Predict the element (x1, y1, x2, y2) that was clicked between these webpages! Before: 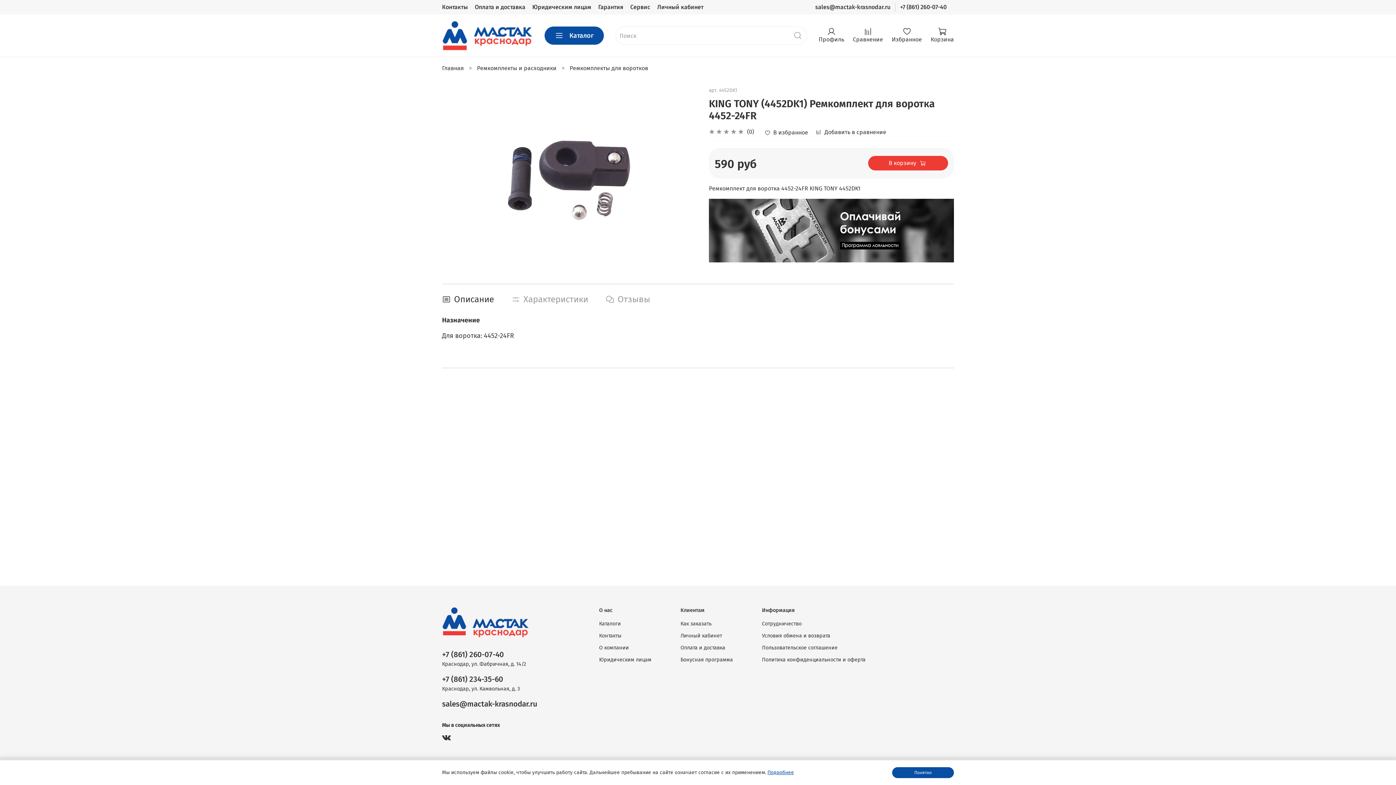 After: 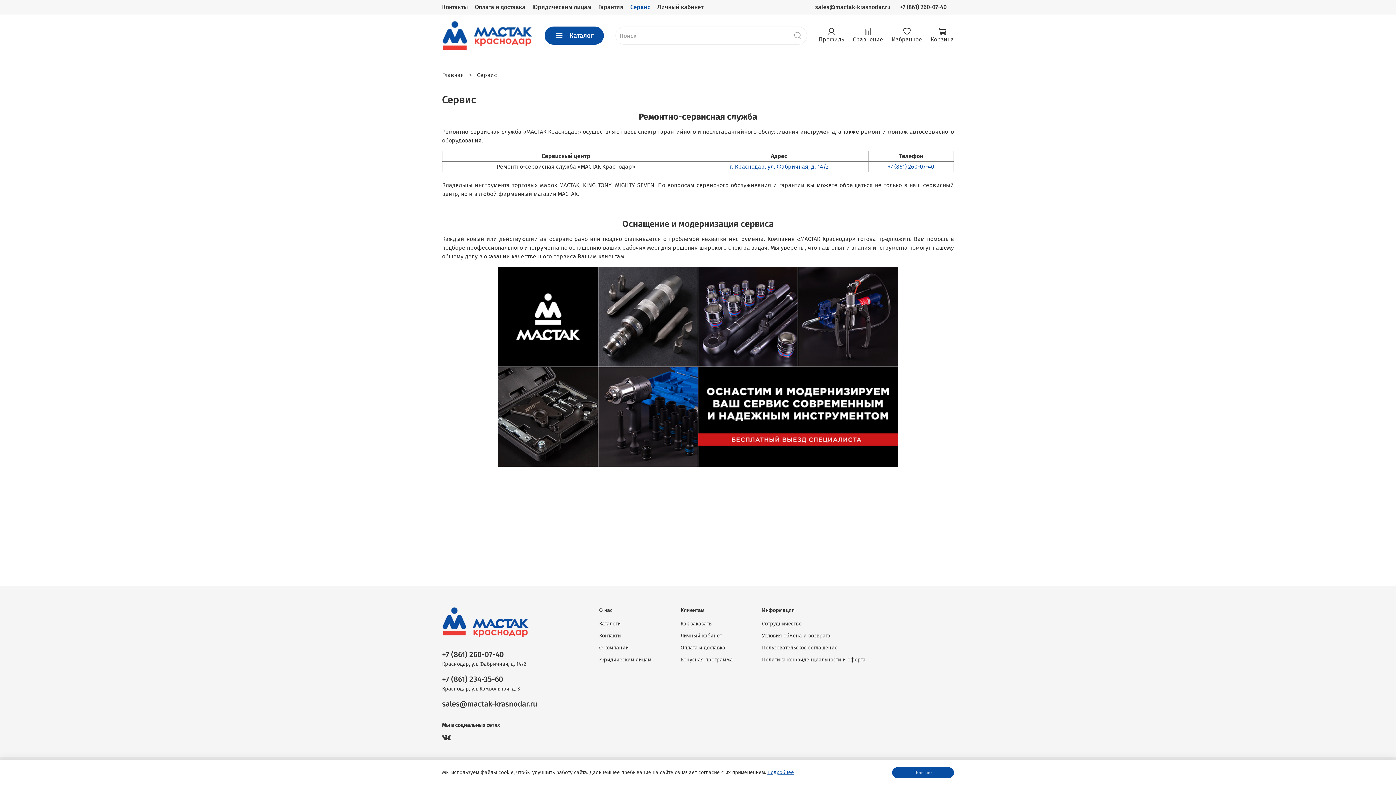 Action: bbox: (630, 3, 650, 10) label: Сервис